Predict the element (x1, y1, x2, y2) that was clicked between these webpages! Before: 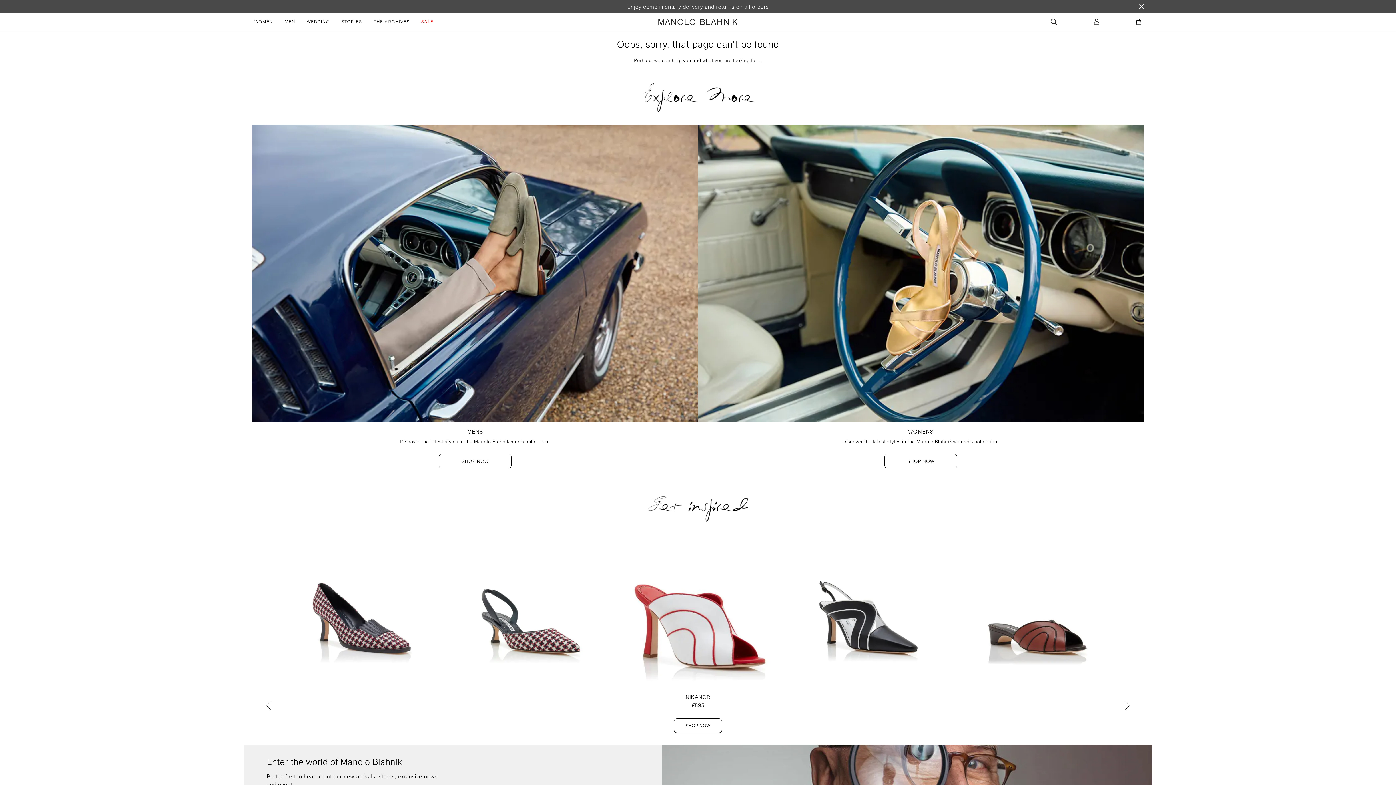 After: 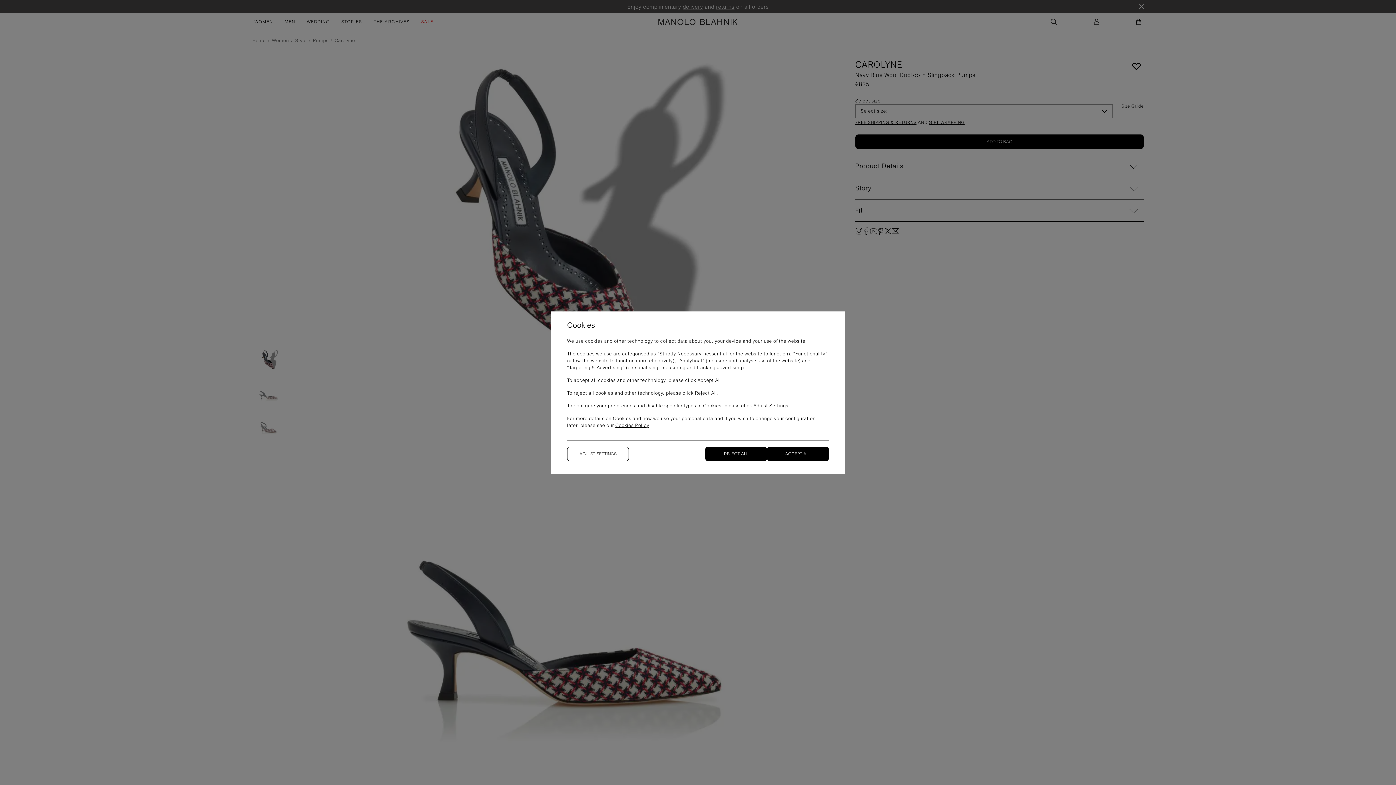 Action: label: Shop Now for  bbox: (444, 524, 613, 733)